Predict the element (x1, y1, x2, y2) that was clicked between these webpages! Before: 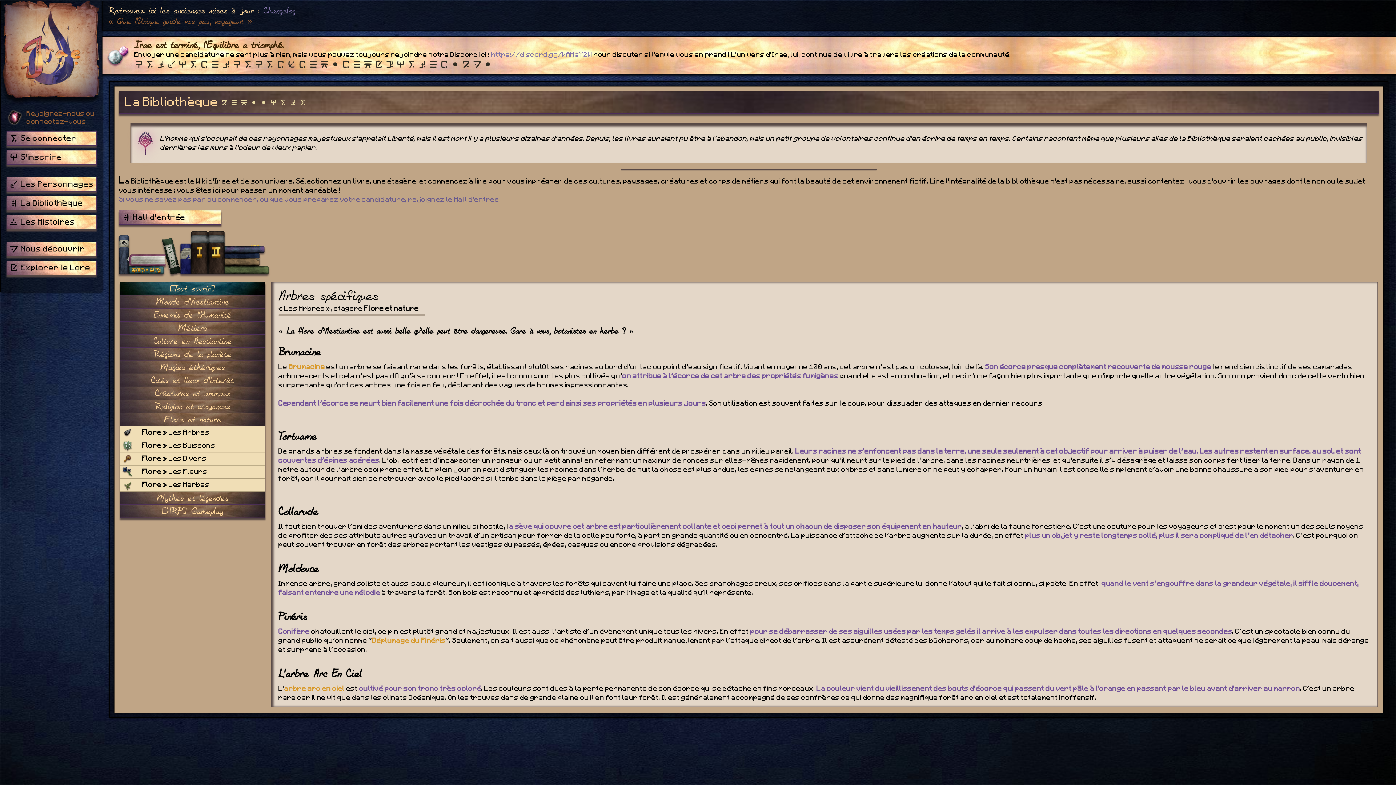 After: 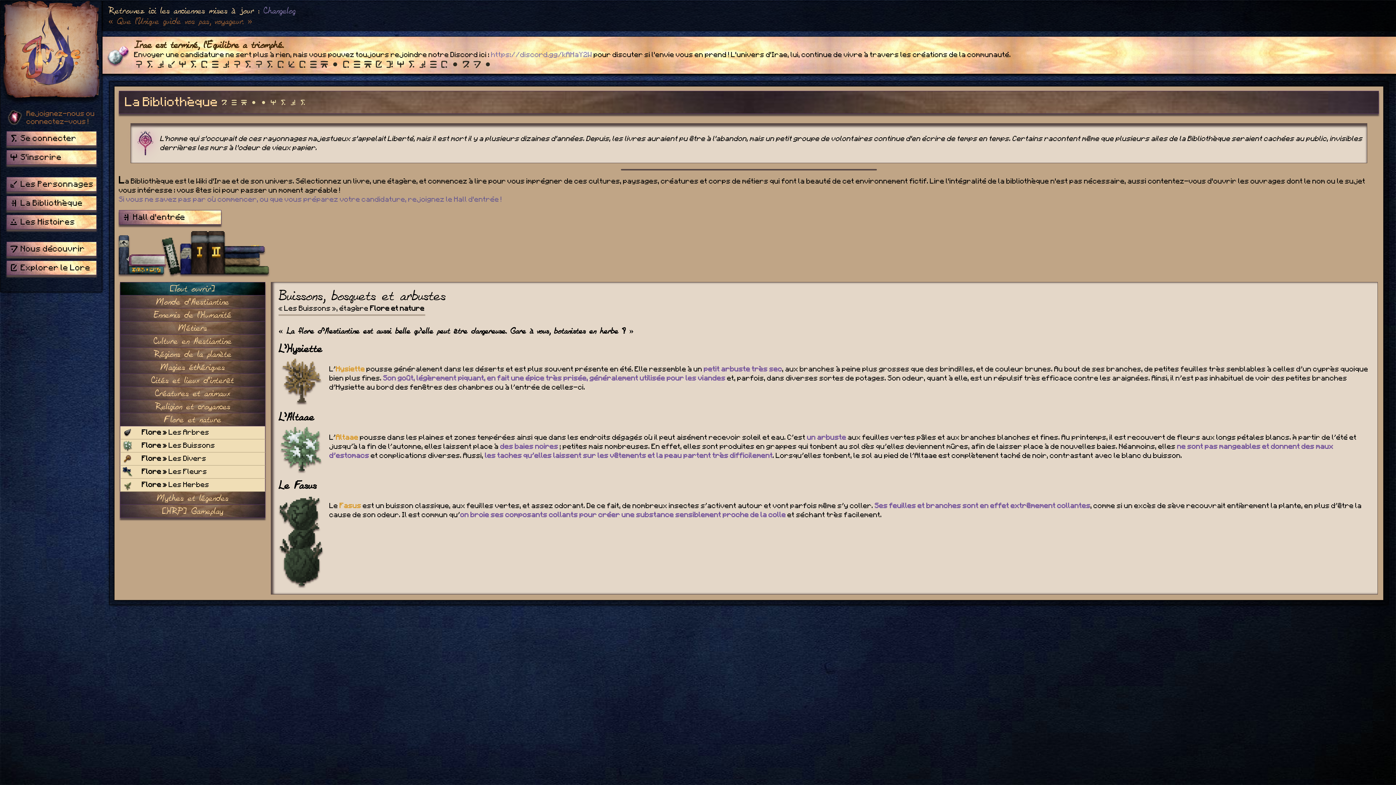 Action: bbox: (141, 442, 215, 448) label: Flore » Les Buissons